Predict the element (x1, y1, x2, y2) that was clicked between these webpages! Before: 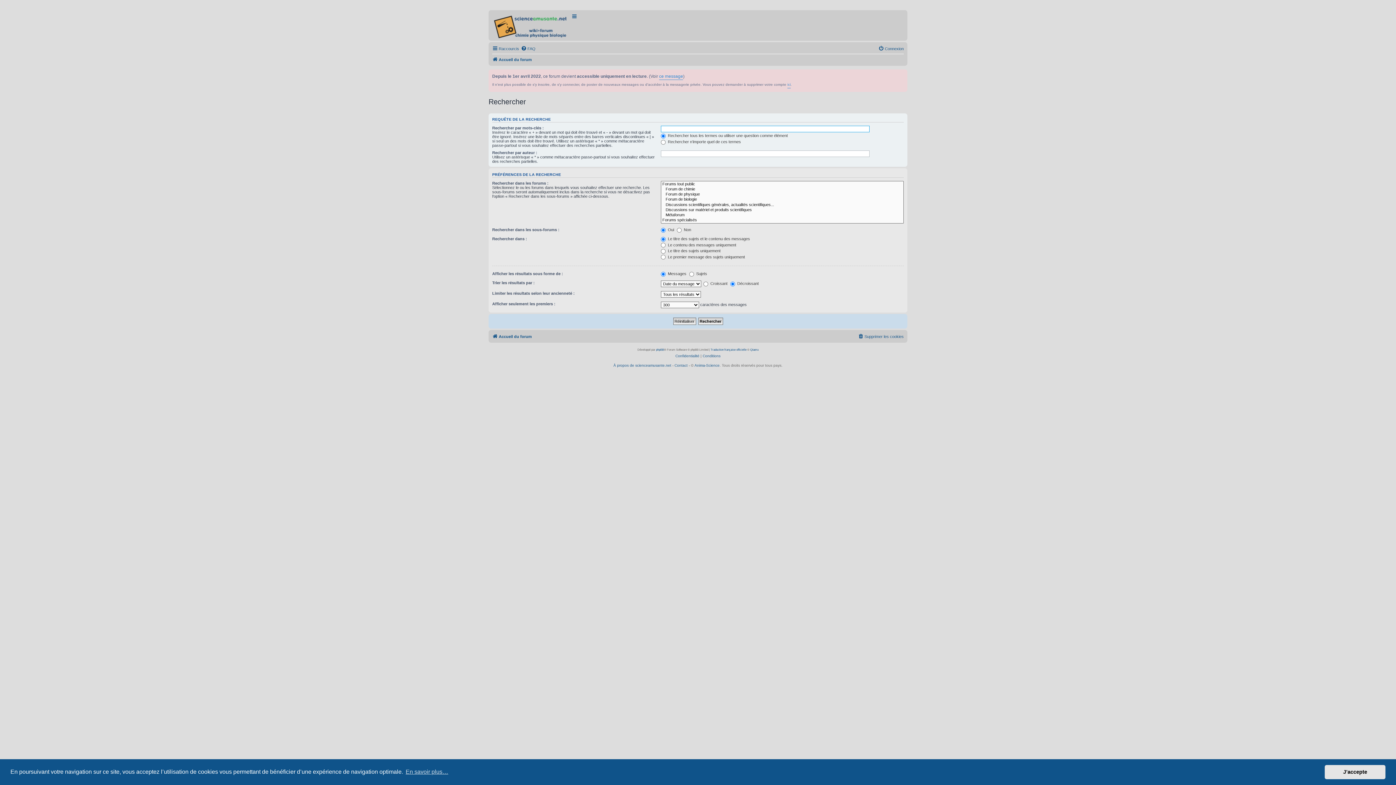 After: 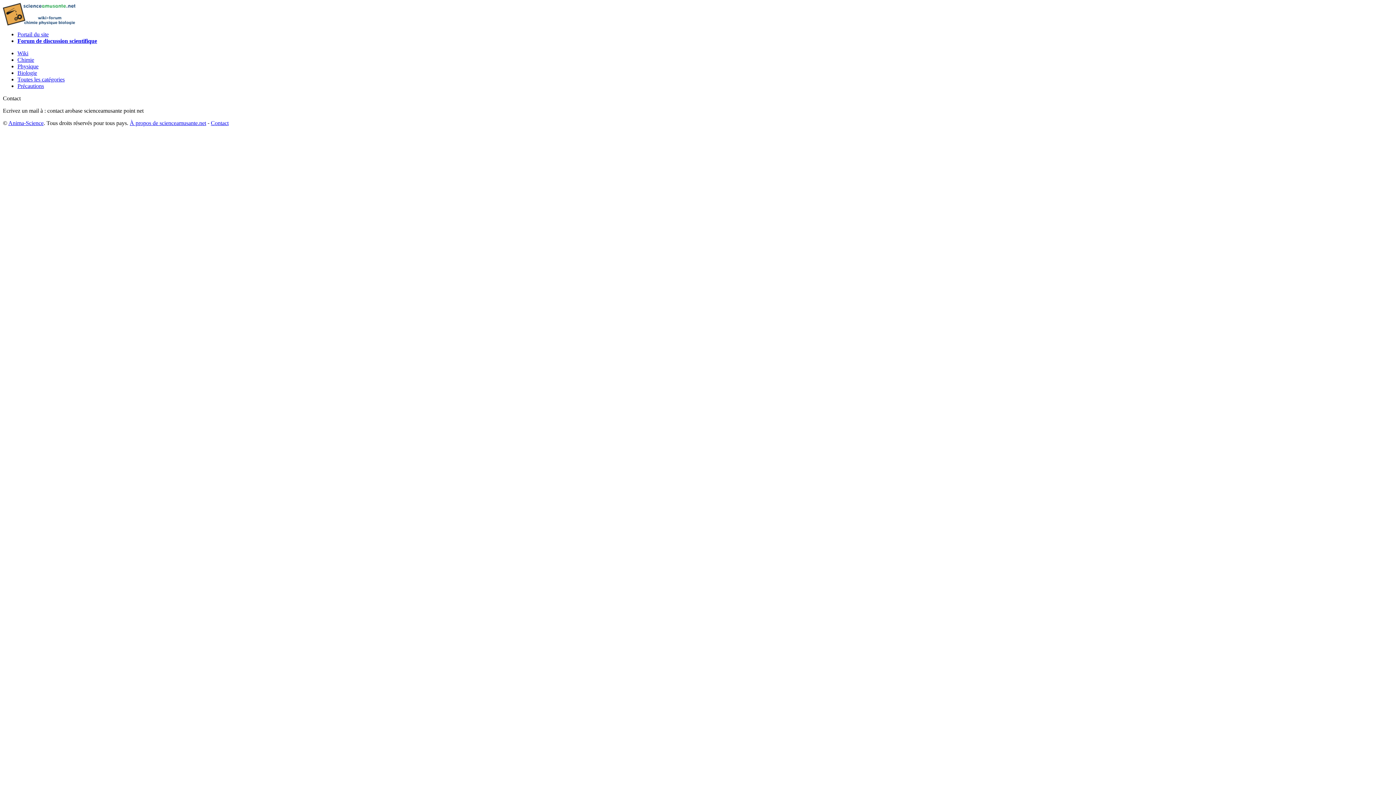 Action: label: ici bbox: (787, 81, 790, 88)